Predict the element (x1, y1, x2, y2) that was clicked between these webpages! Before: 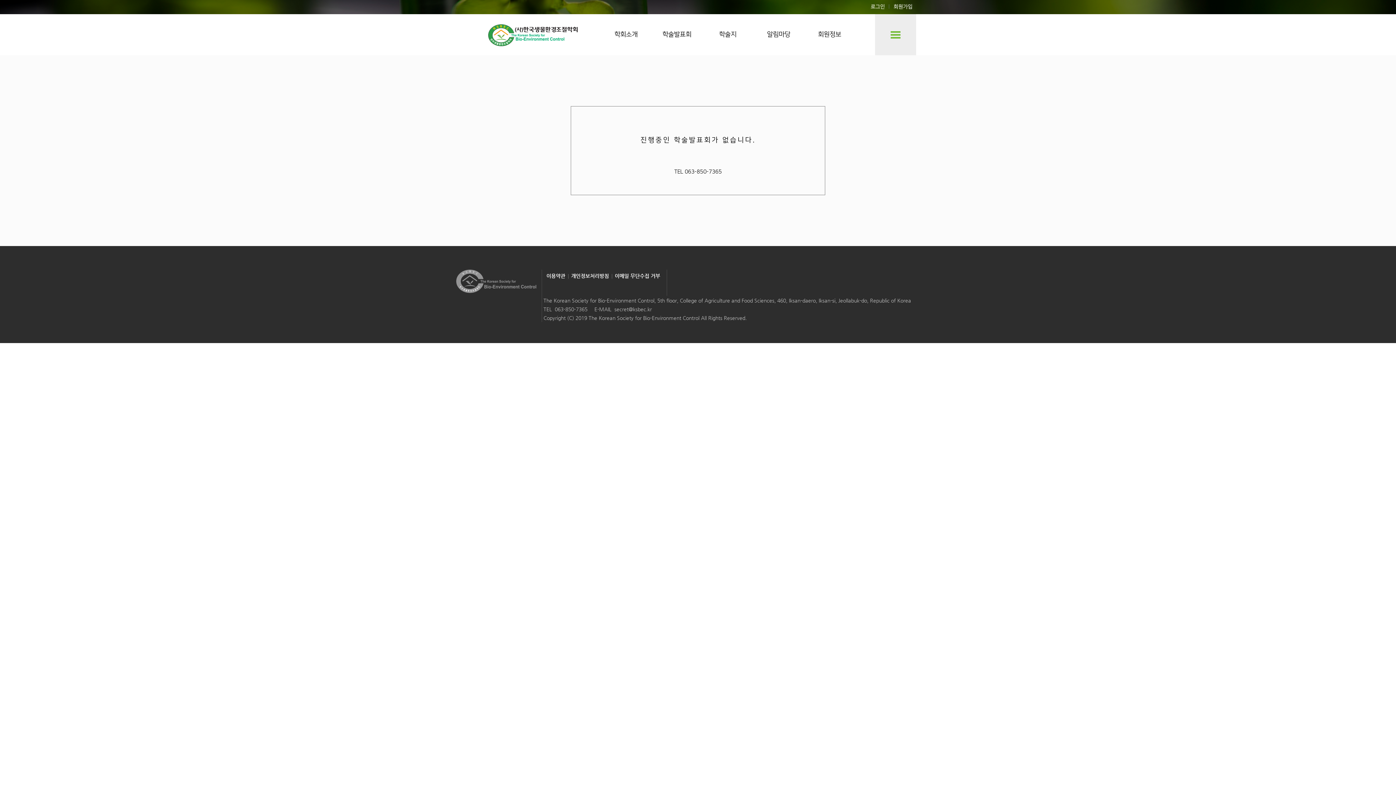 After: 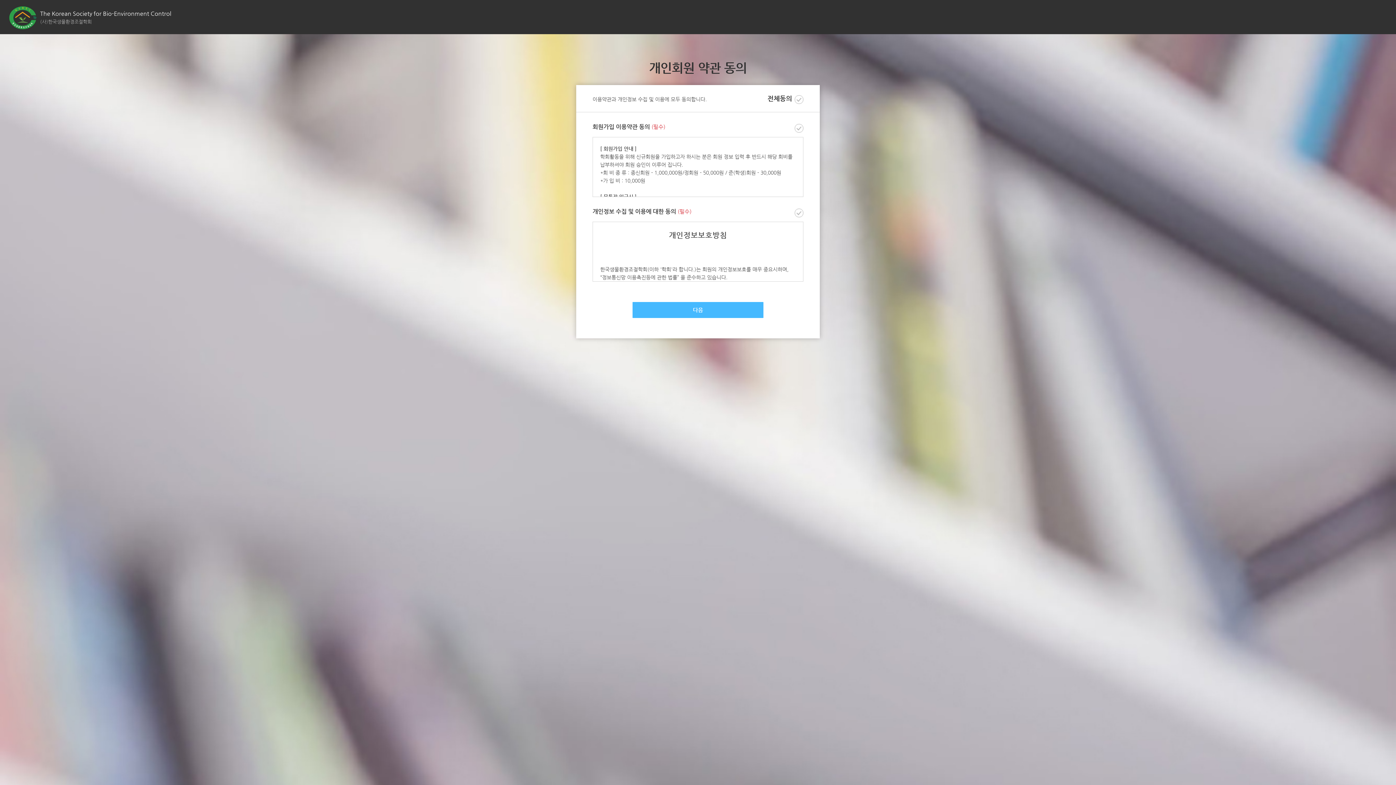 Action: label: 회원가입 bbox: (890, 0, 916, 14)